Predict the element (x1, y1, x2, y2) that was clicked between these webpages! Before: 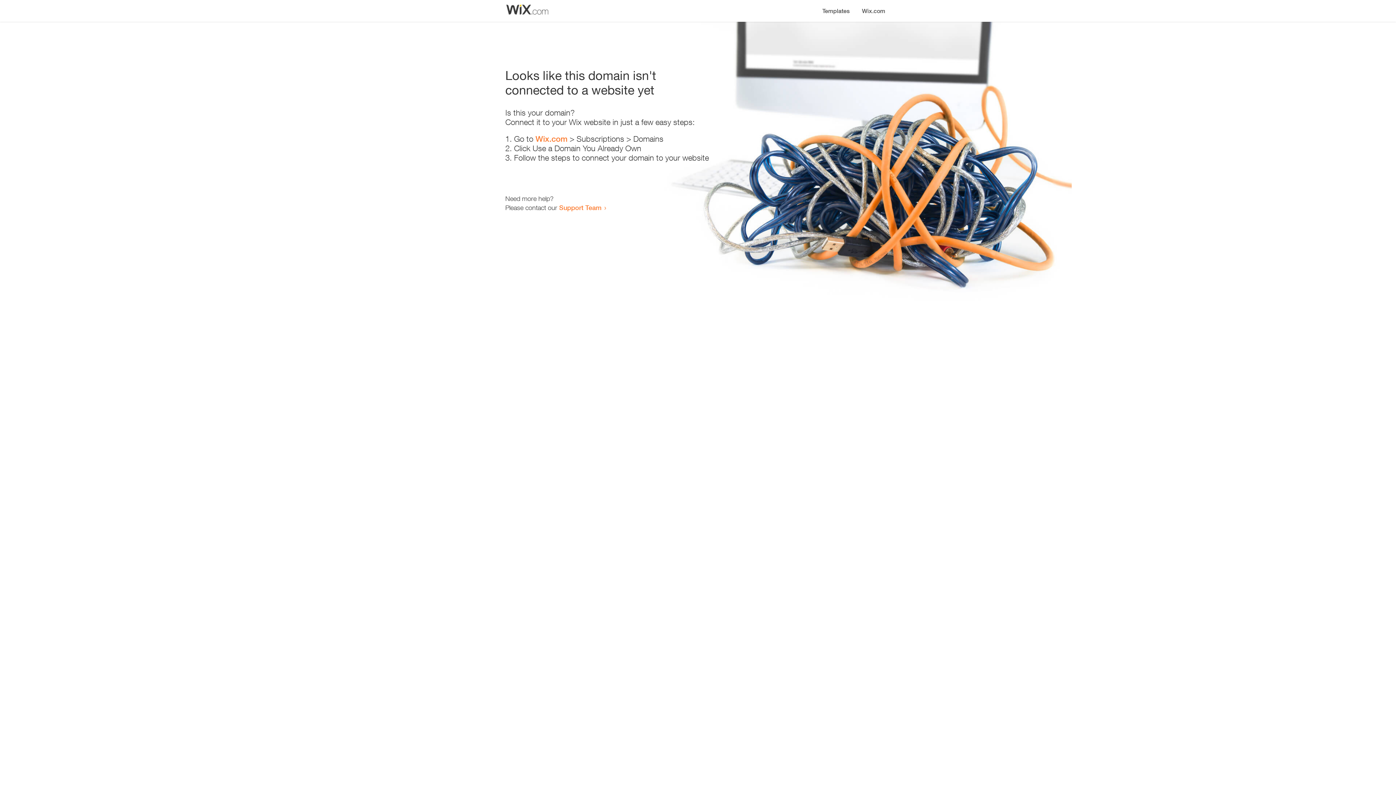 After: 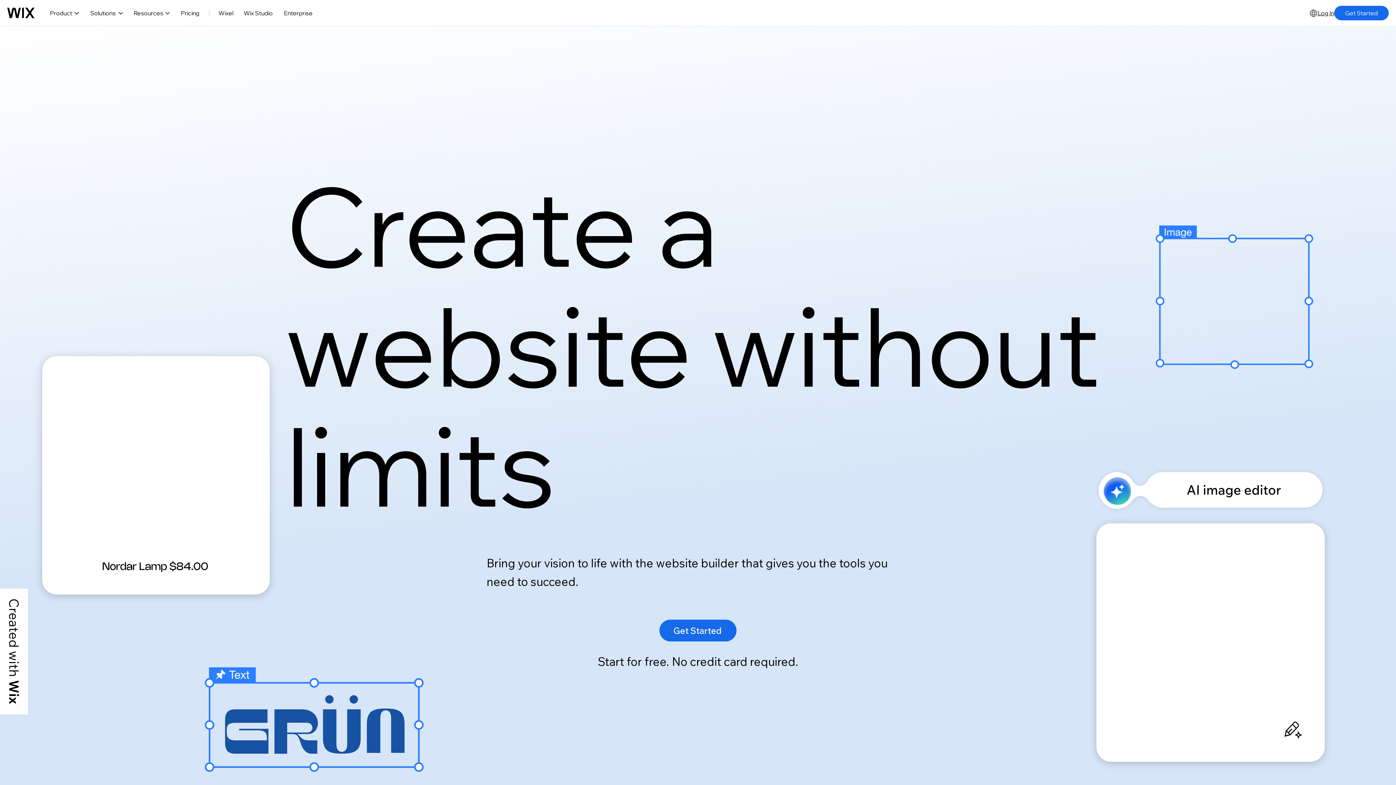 Action: bbox: (856, 0, 890, 14) label: Wix.com